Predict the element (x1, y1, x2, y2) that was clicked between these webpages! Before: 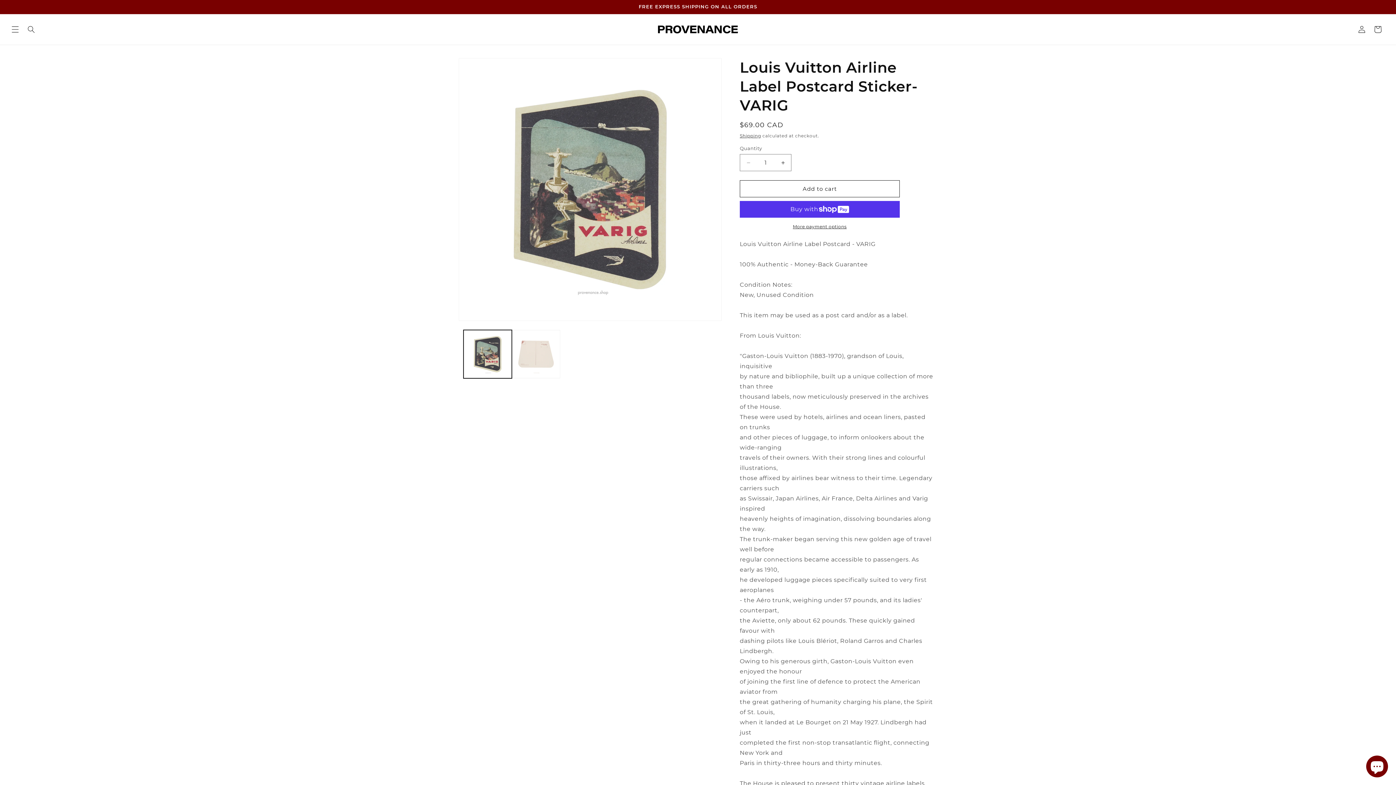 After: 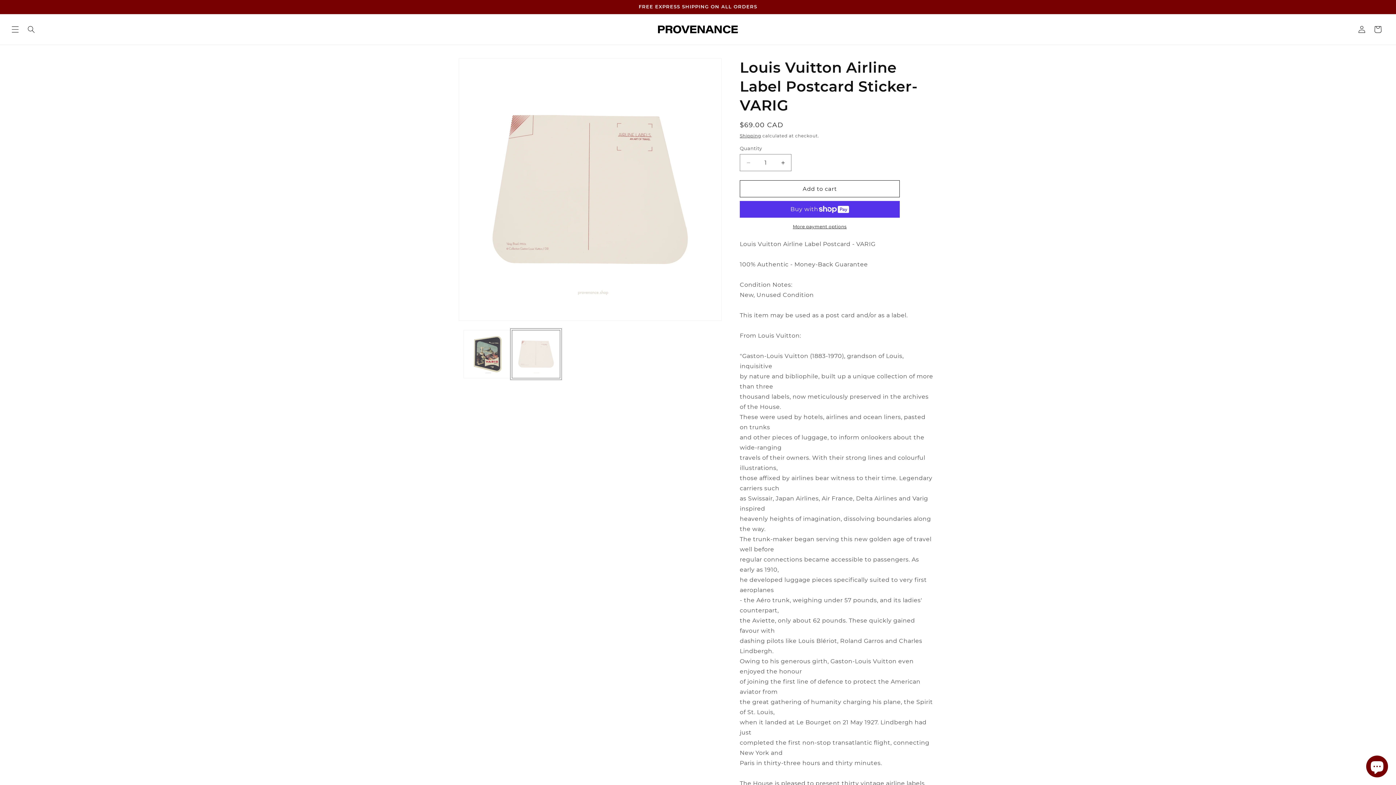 Action: bbox: (512, 330, 560, 378) label: Load image 2 in gallery view